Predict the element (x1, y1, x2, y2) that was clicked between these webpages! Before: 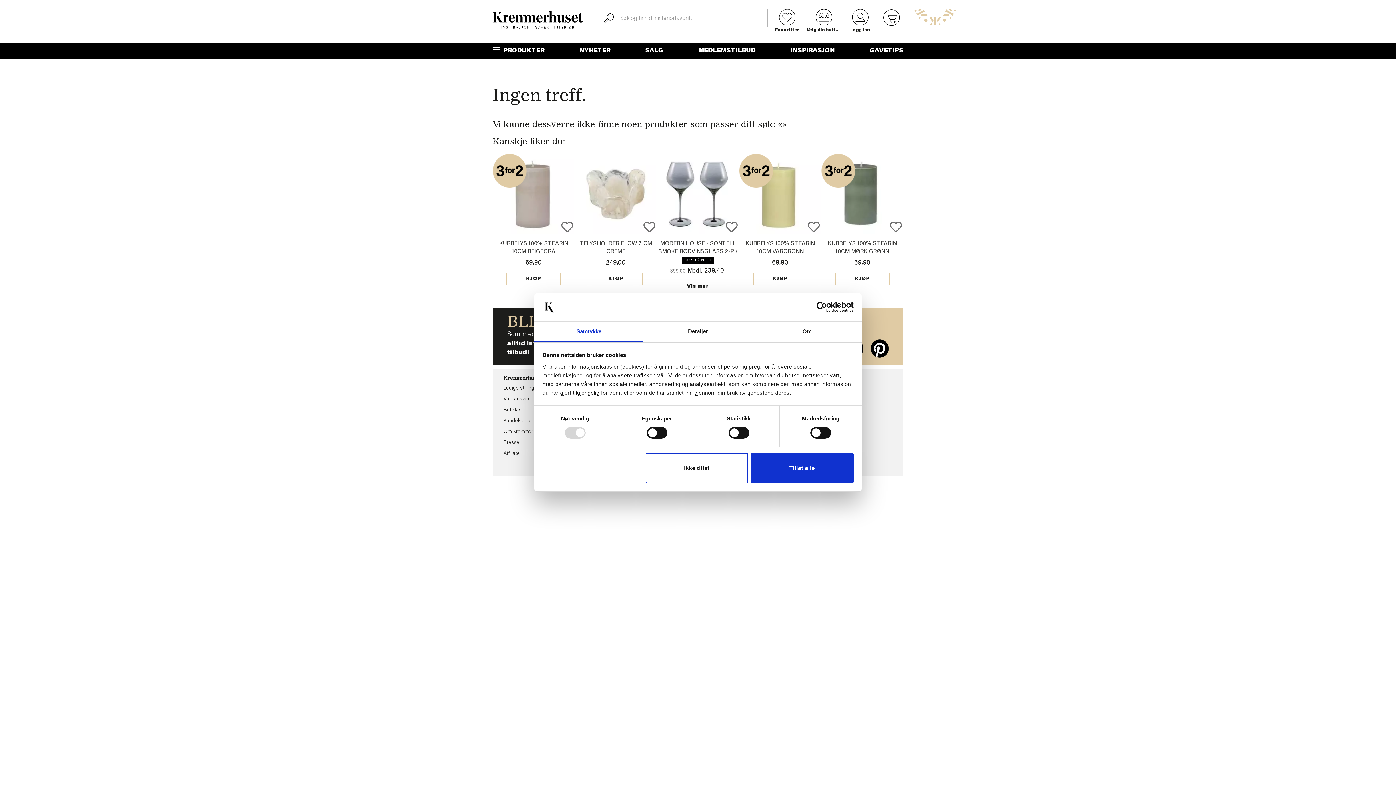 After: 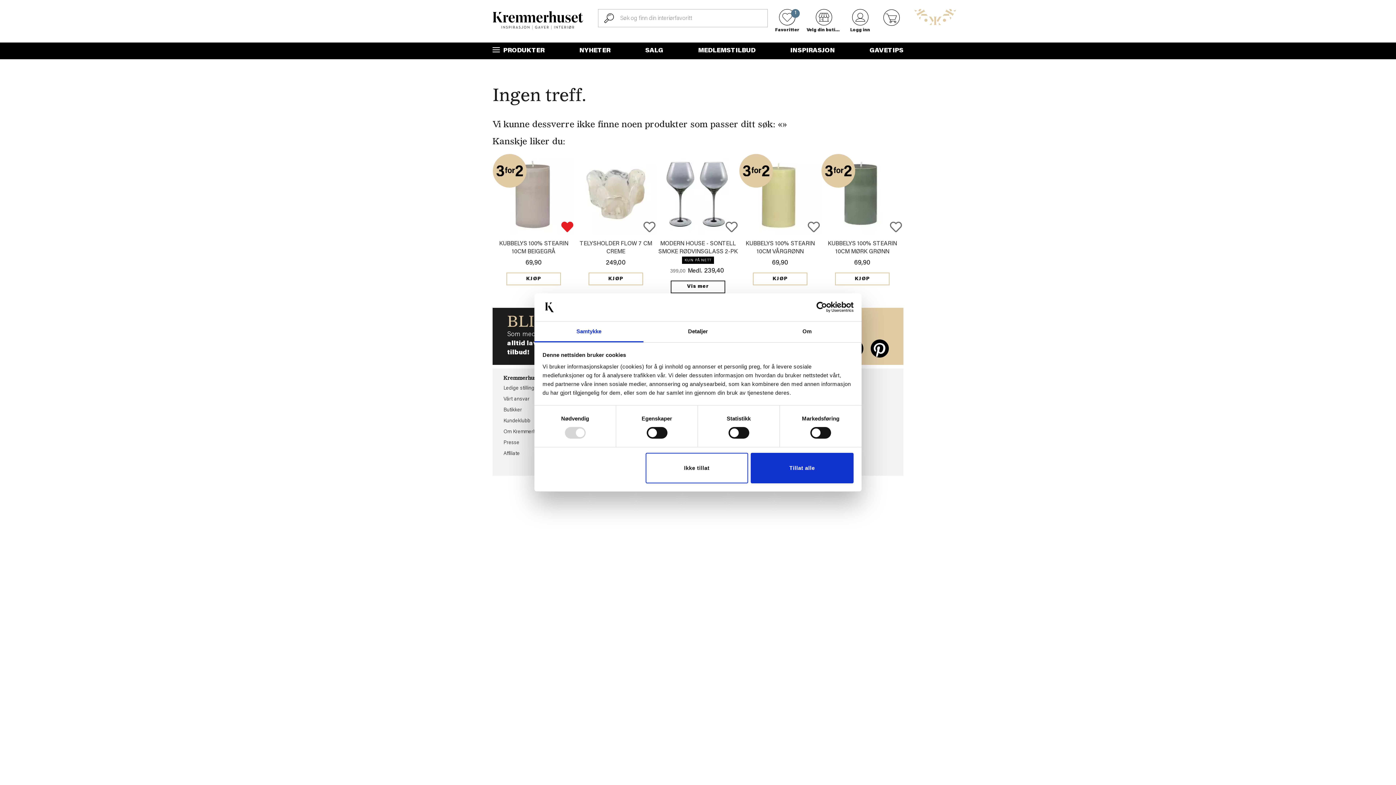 Action: bbox: (561, 221, 573, 233) label: Add to wishlist